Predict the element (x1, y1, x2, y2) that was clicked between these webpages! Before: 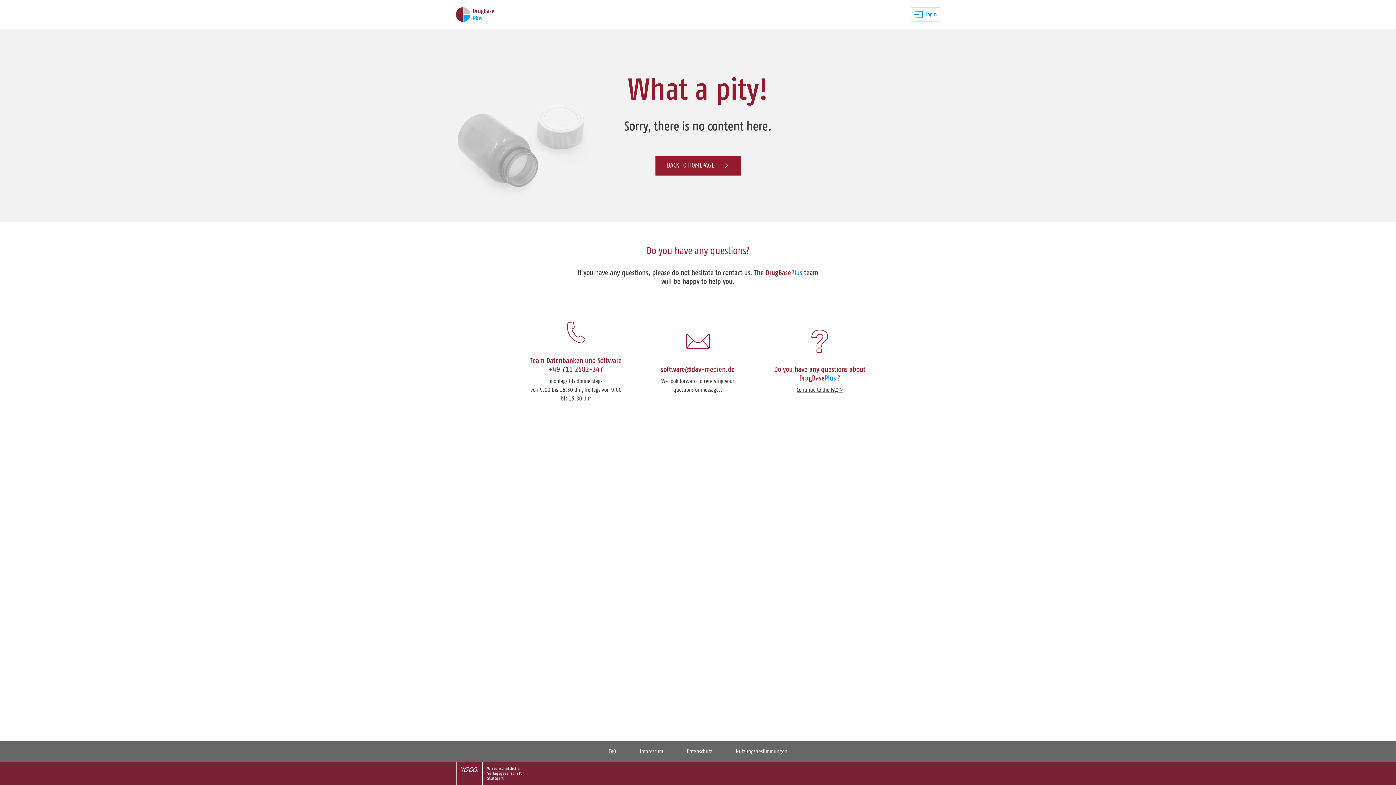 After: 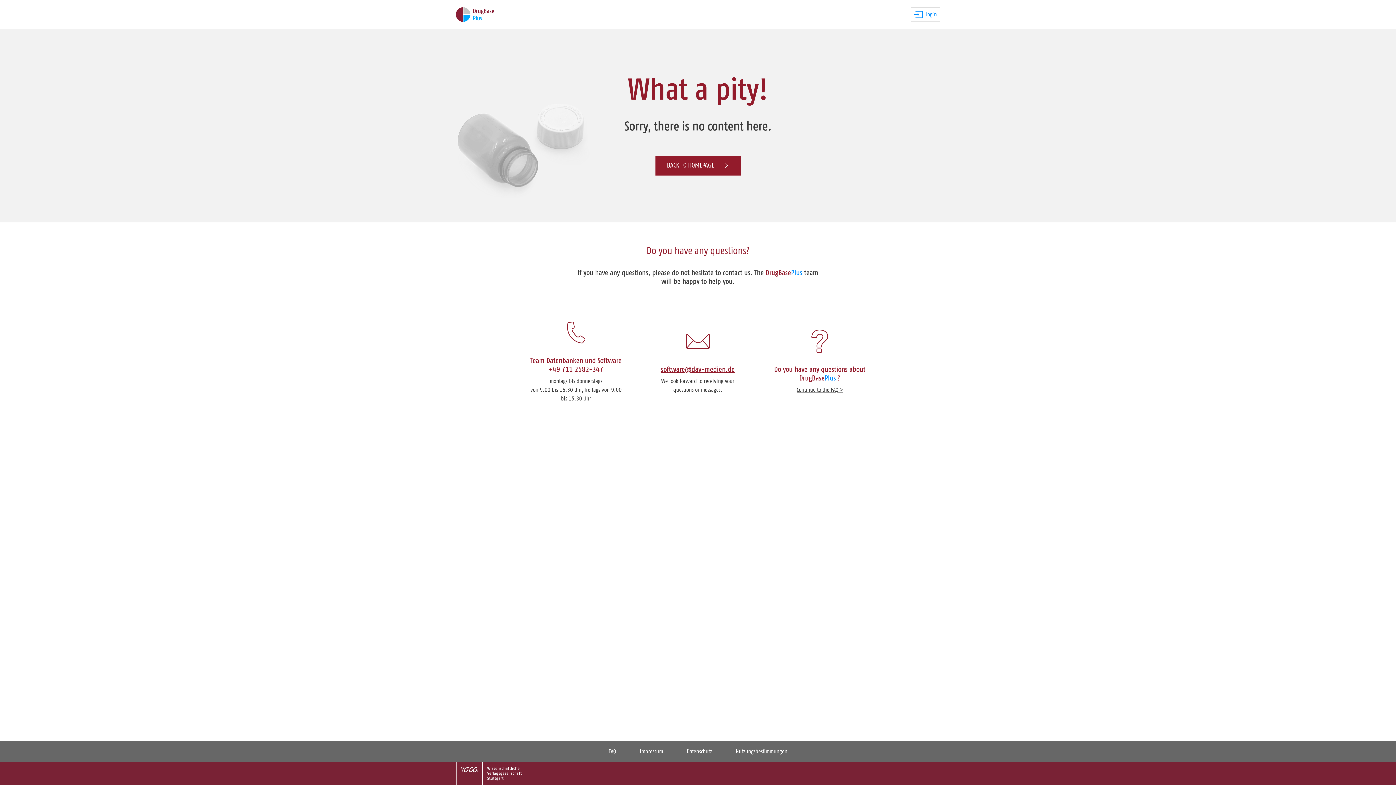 Action: bbox: (661, 366, 734, 373) label: software@dav-medien.de